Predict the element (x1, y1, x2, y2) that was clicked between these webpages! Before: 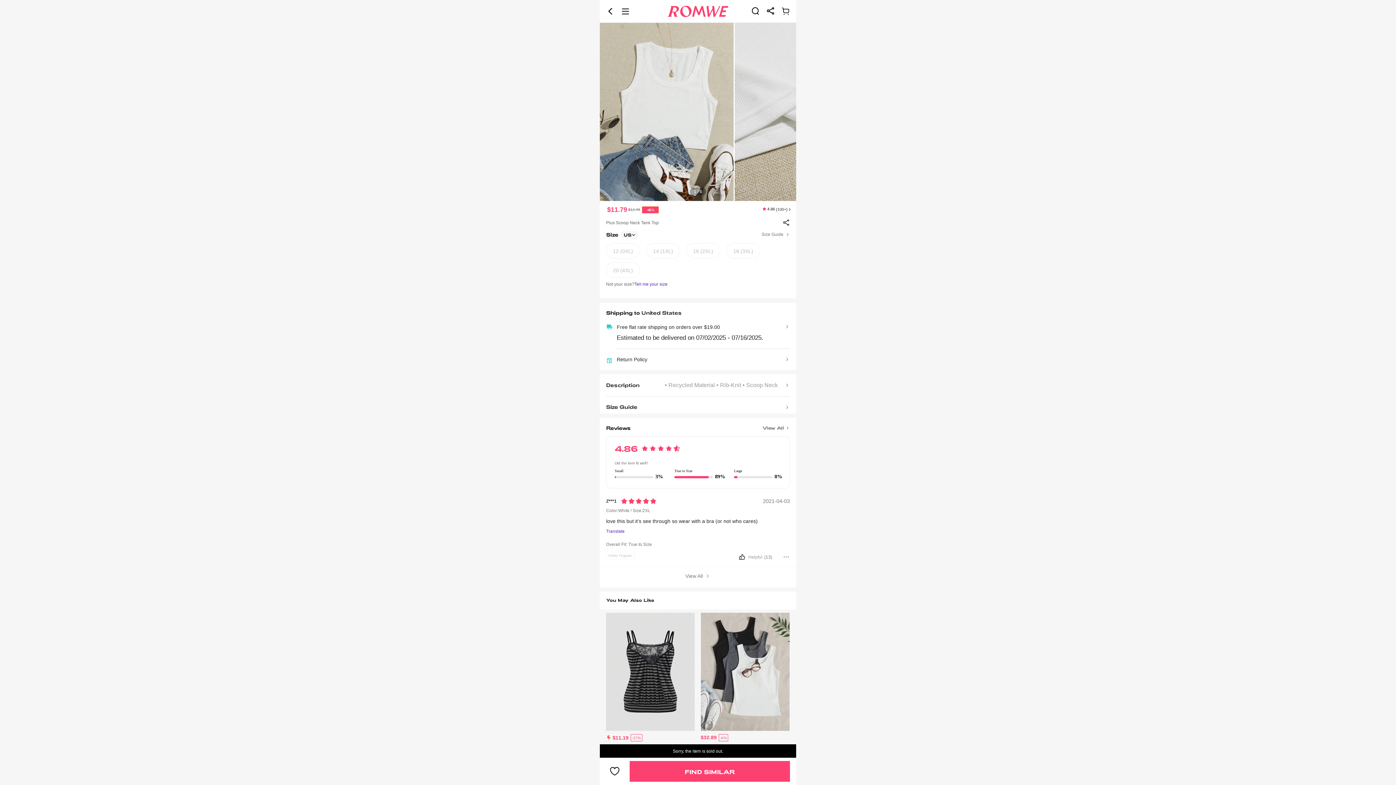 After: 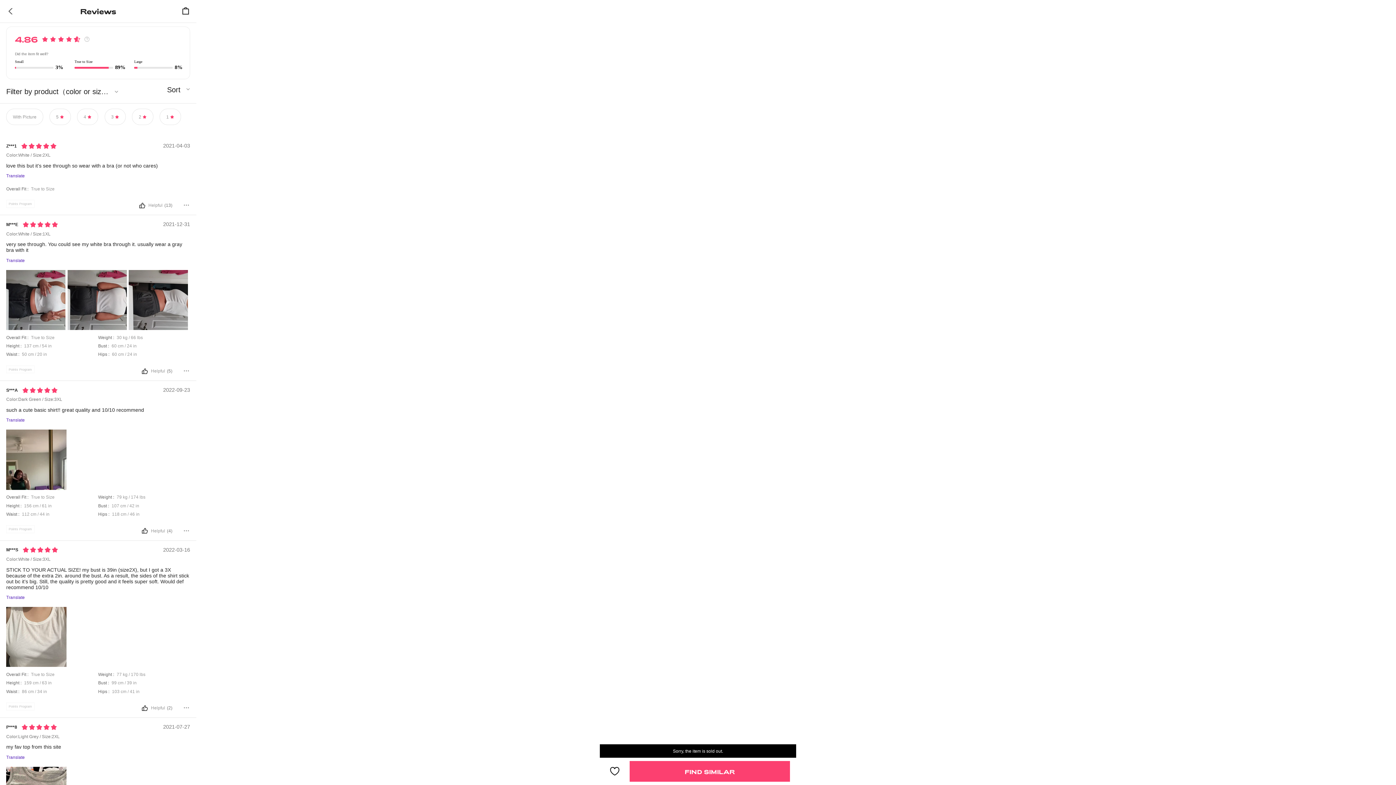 Action: label: View more bbox: (600, 567, 796, 585)